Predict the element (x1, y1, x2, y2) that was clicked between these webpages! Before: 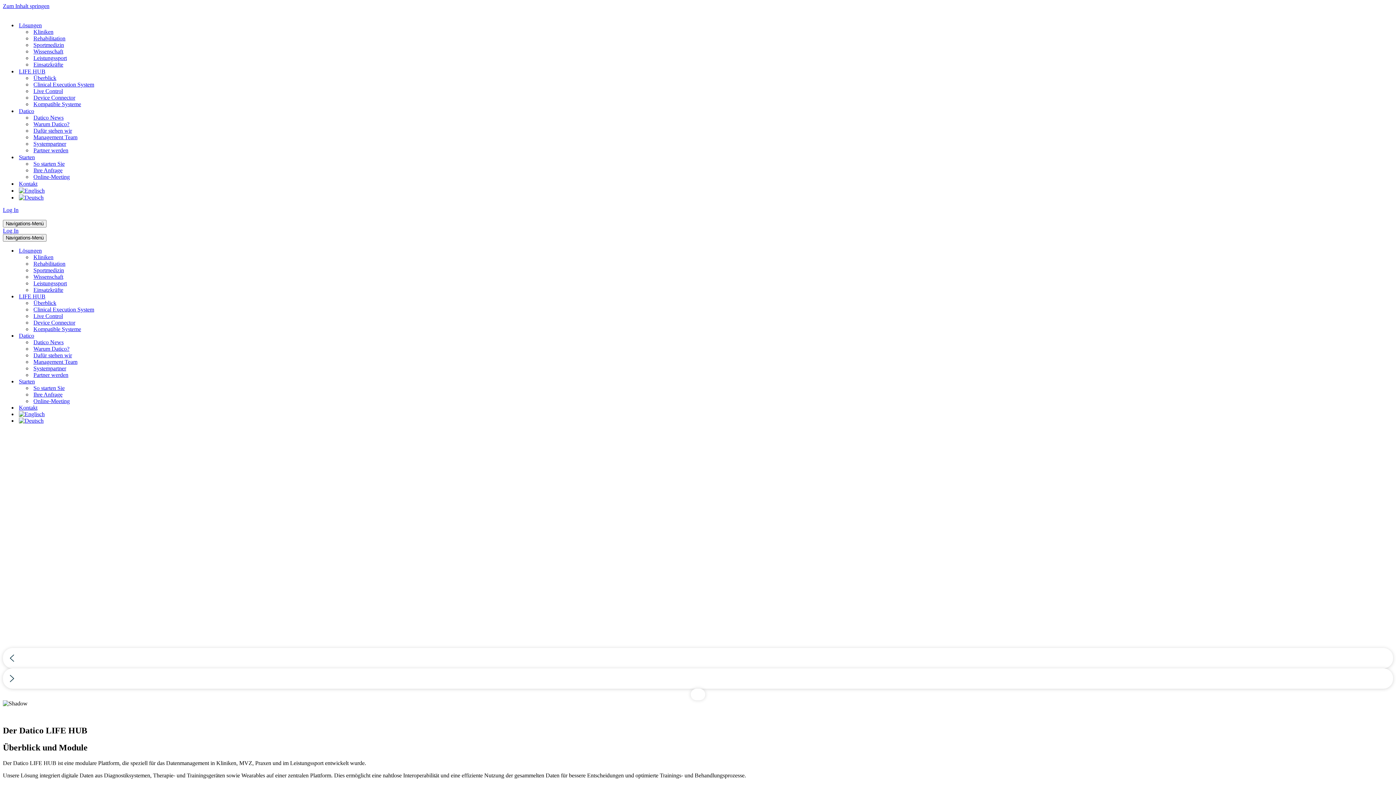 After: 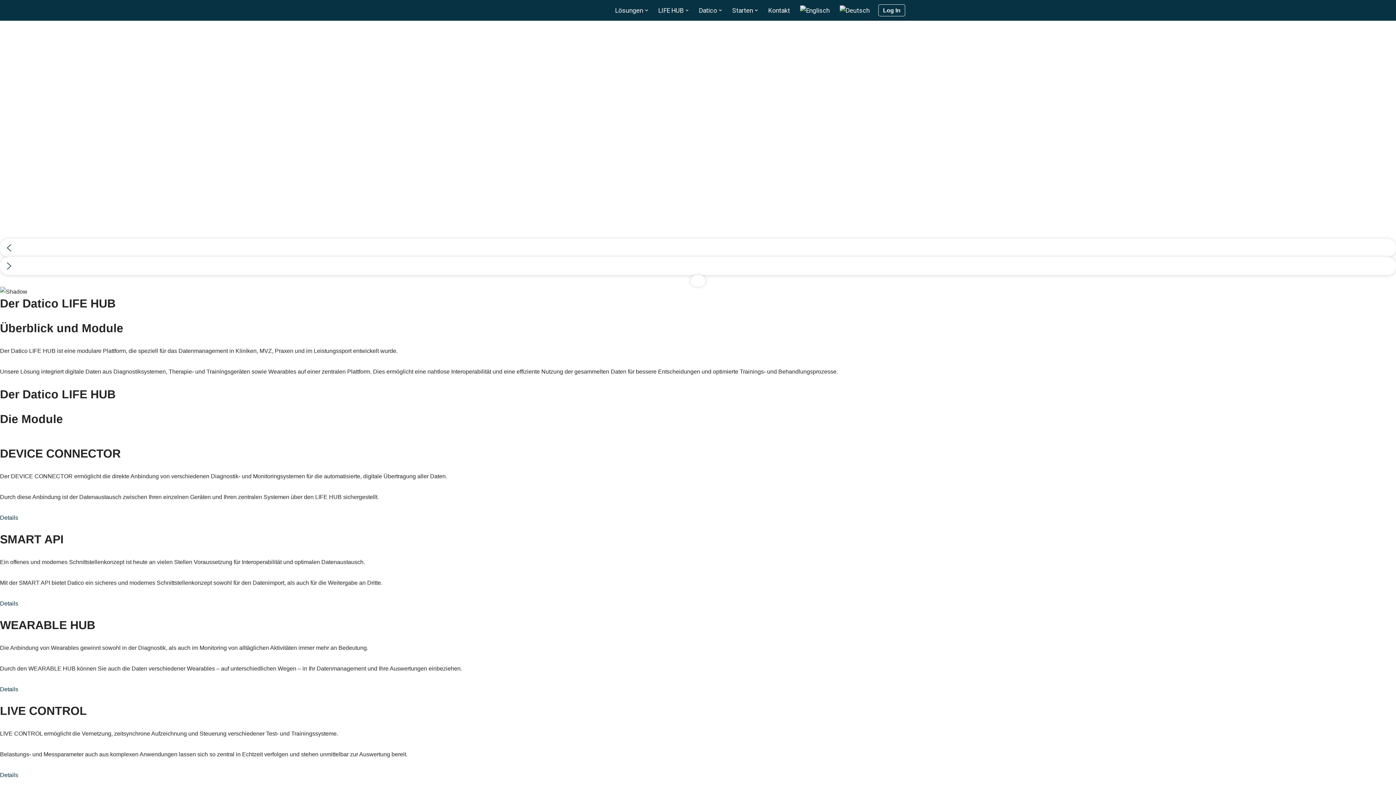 Action: bbox: (18, 194, 43, 201)